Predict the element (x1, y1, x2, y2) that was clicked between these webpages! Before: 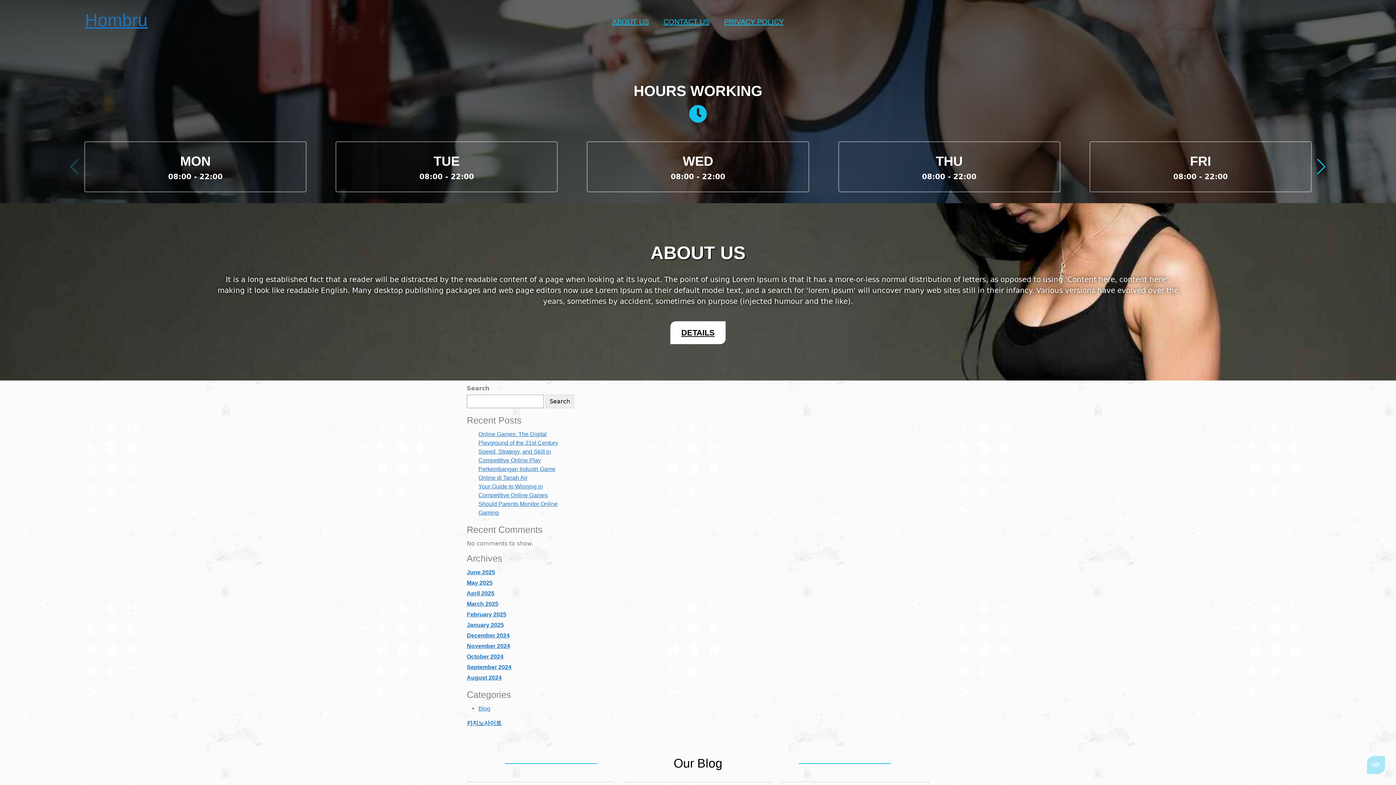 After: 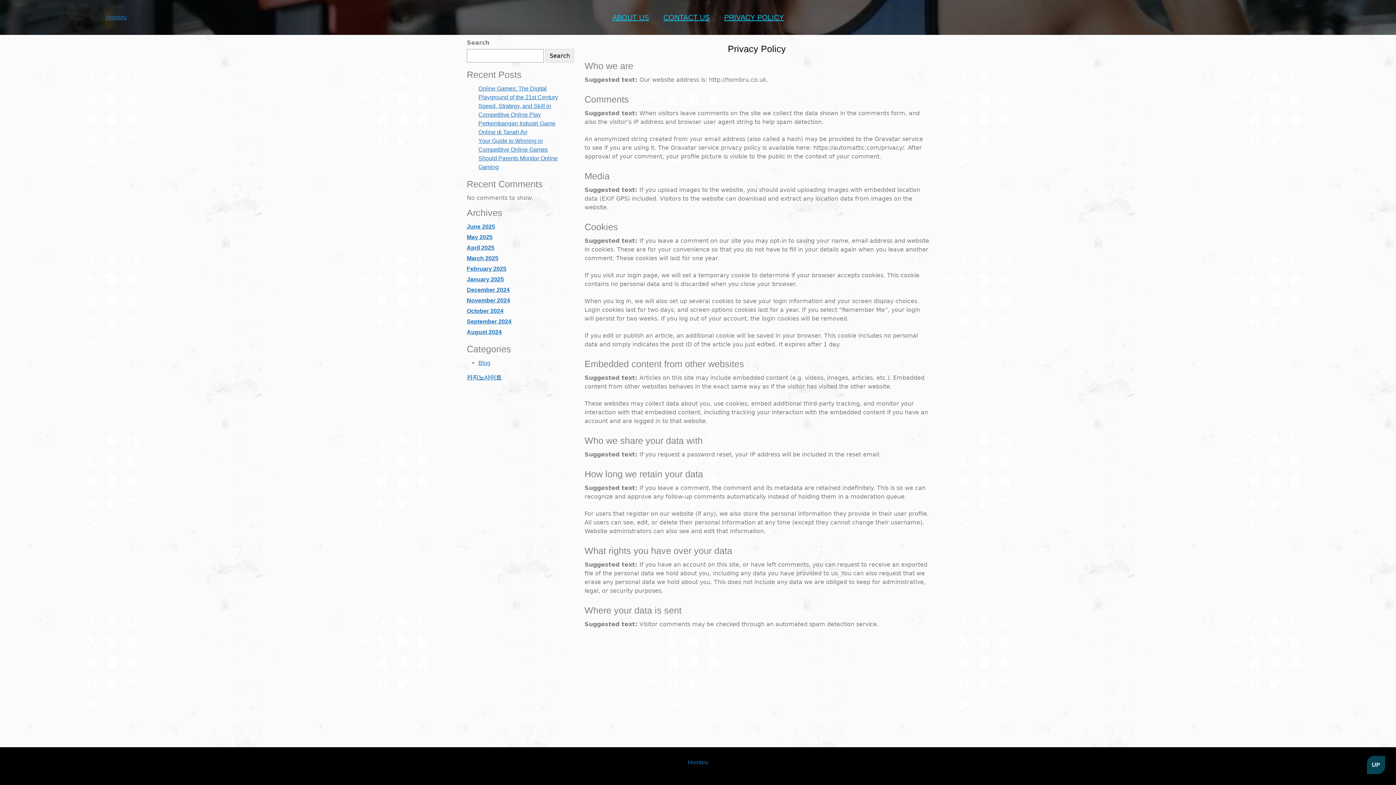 Action: bbox: (718, 14, 789, 29) label: PRIVACY POLICY